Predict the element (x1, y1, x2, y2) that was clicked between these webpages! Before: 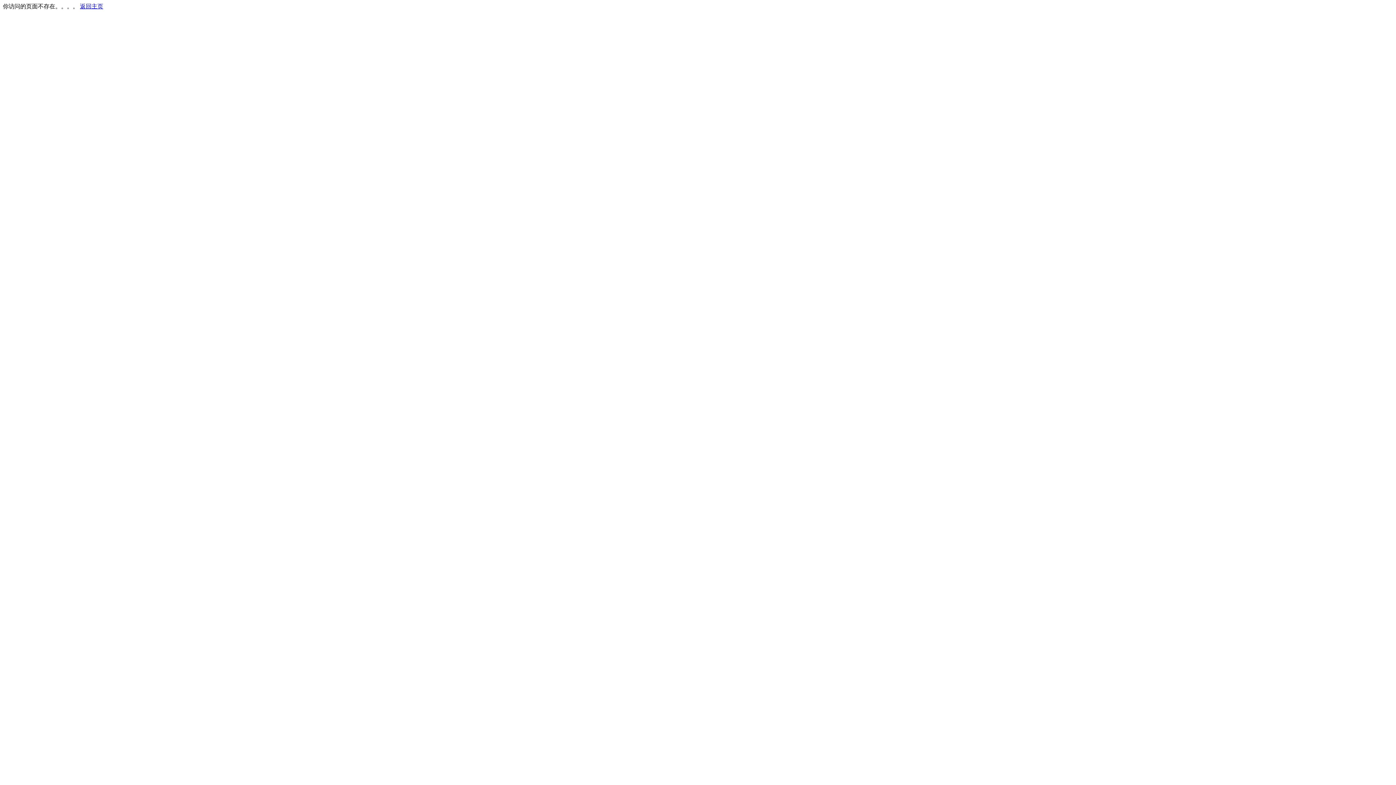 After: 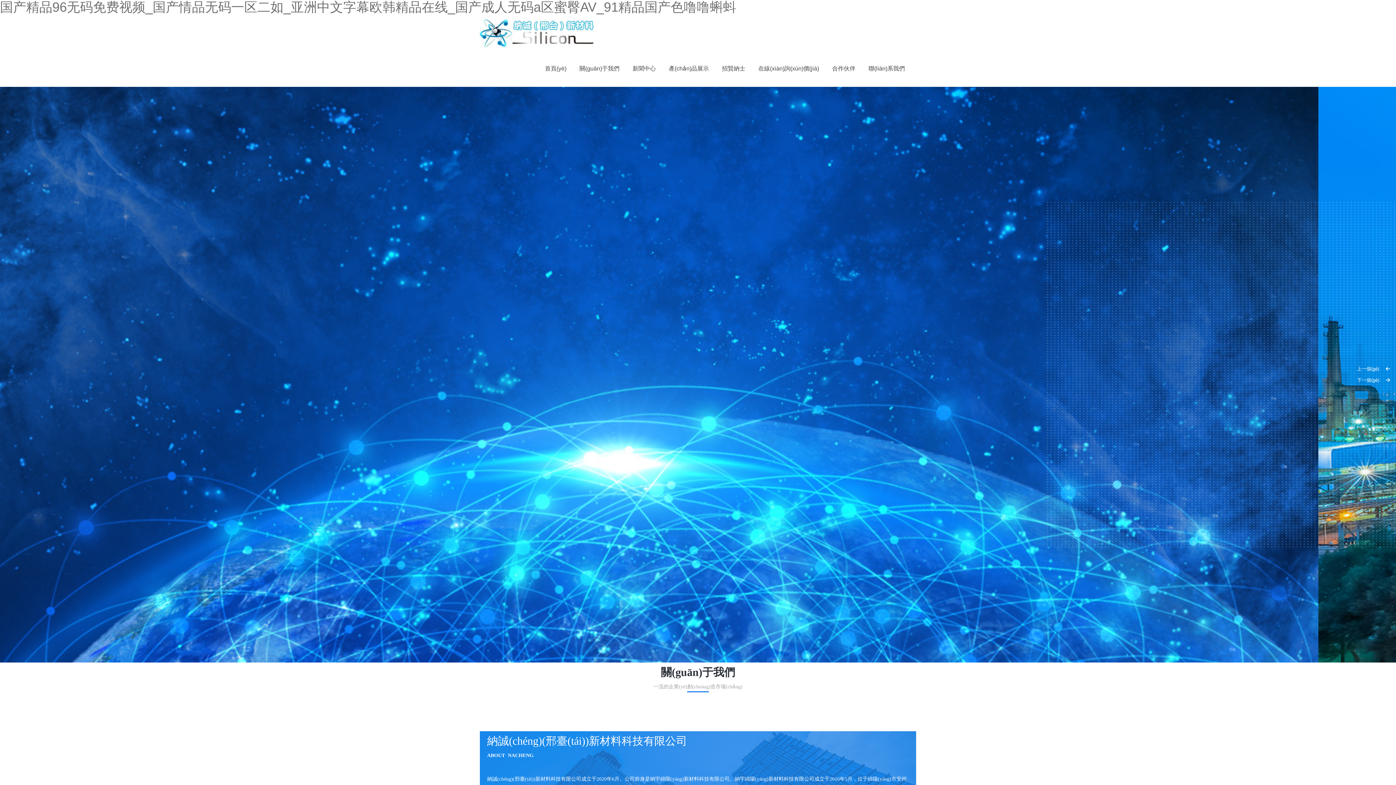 Action: bbox: (80, 3, 103, 9) label: 返回主页